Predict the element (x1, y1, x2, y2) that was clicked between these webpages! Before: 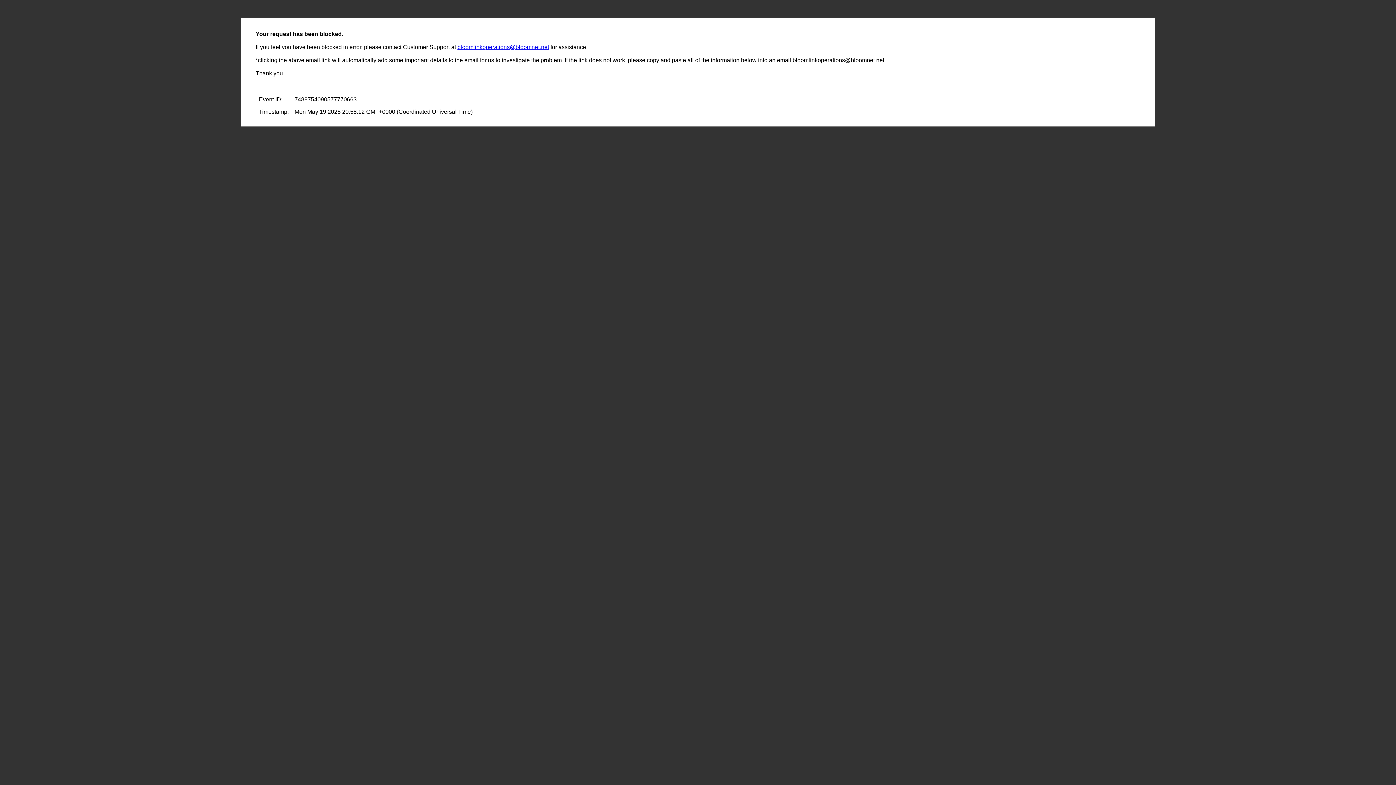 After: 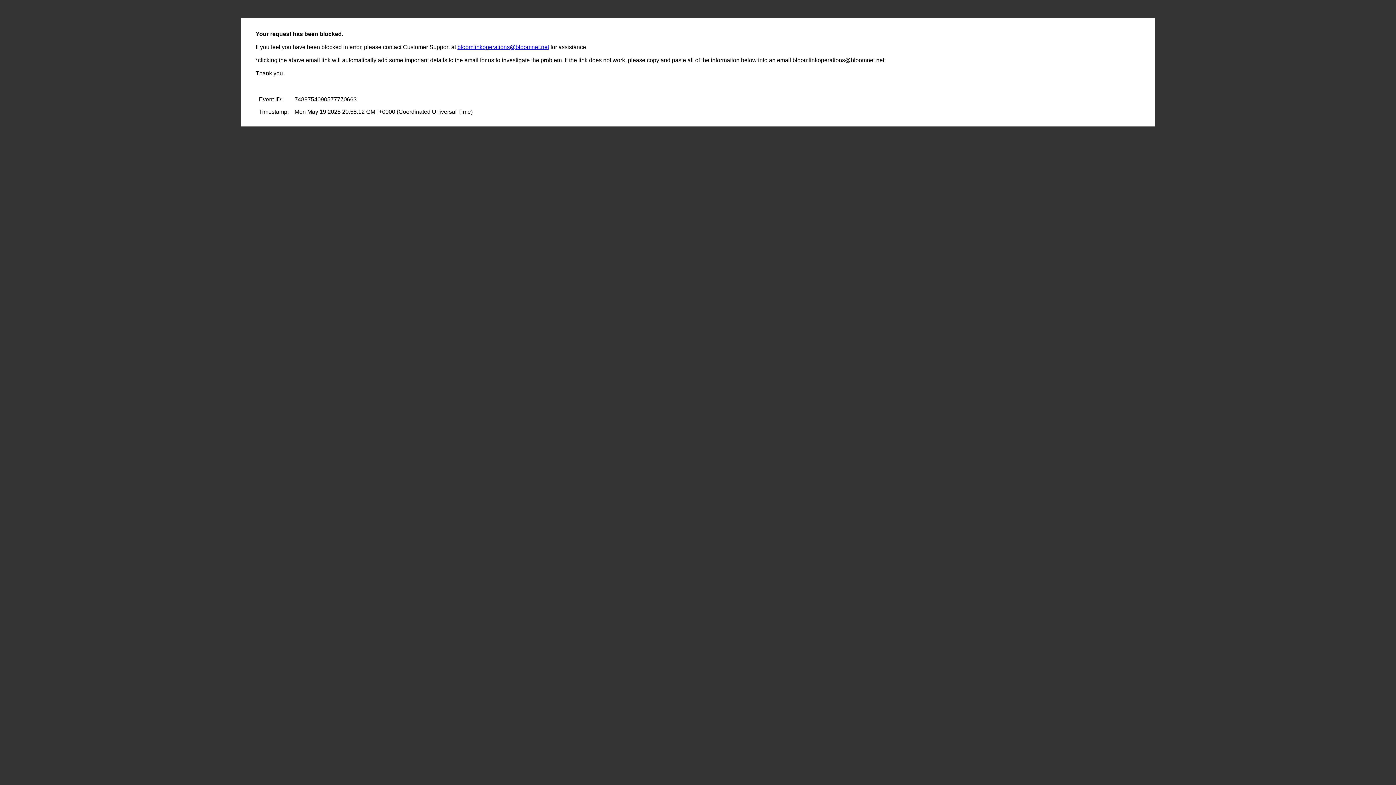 Action: label: bloomlinkoperations@bloomnet.net bbox: (457, 44, 549, 50)